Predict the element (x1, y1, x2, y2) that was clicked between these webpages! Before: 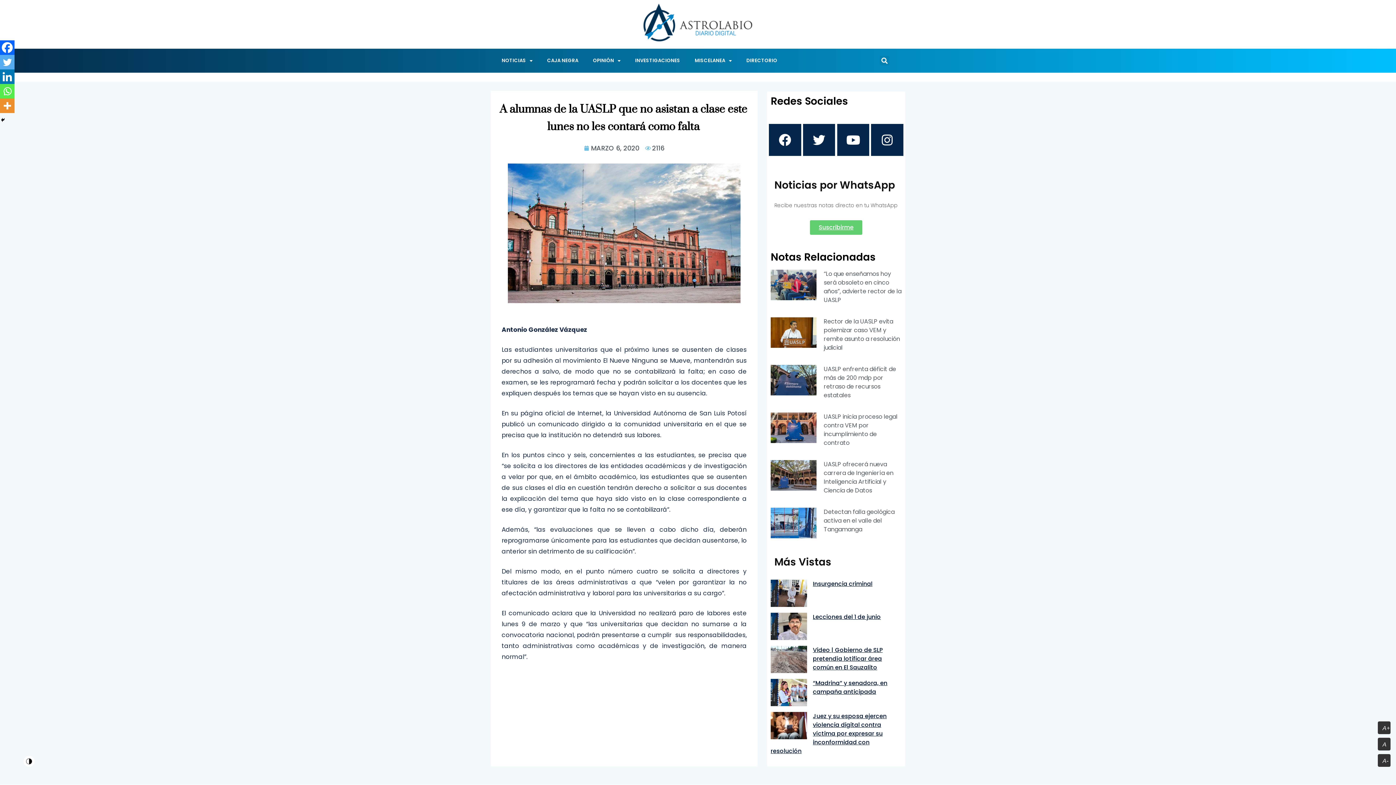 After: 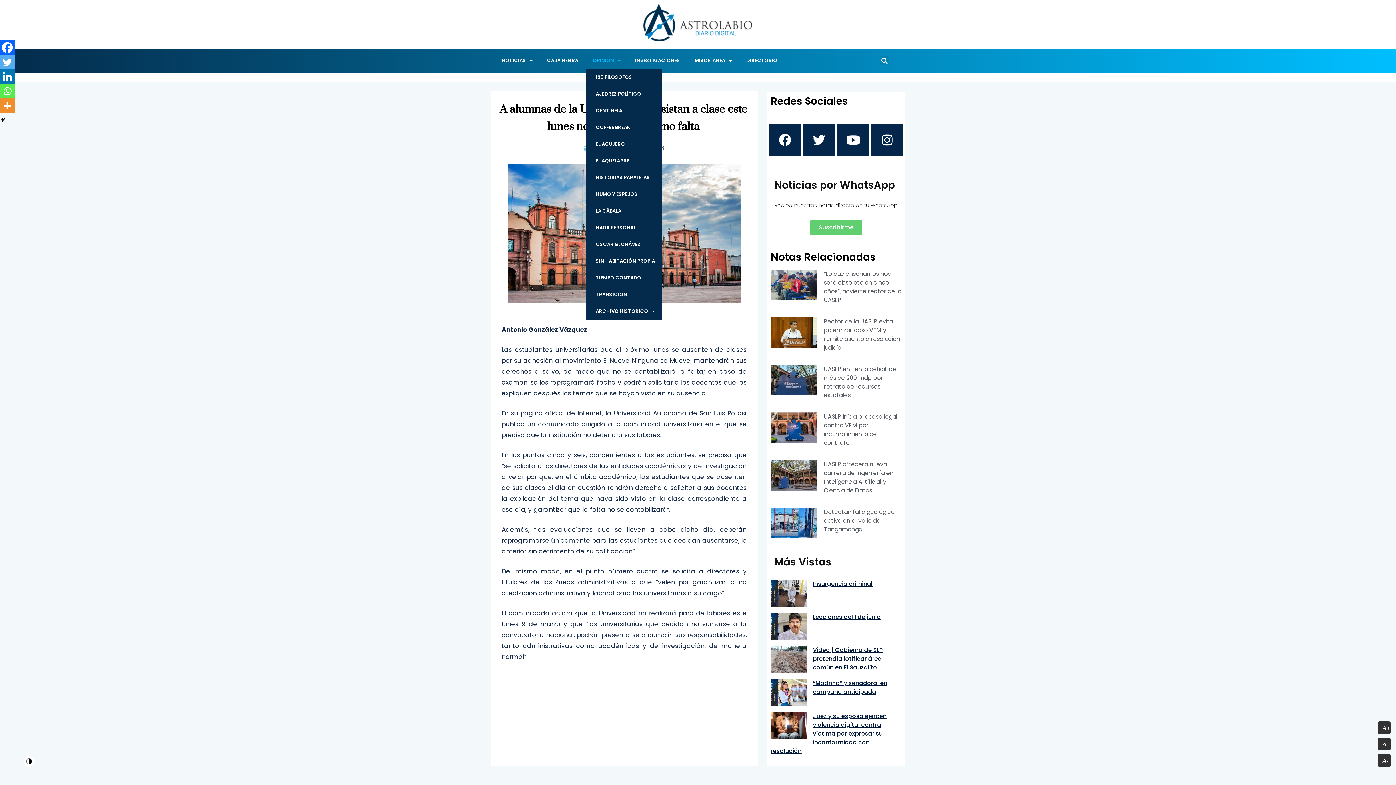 Action: bbox: (585, 52, 628, 69) label: OPINIÓN